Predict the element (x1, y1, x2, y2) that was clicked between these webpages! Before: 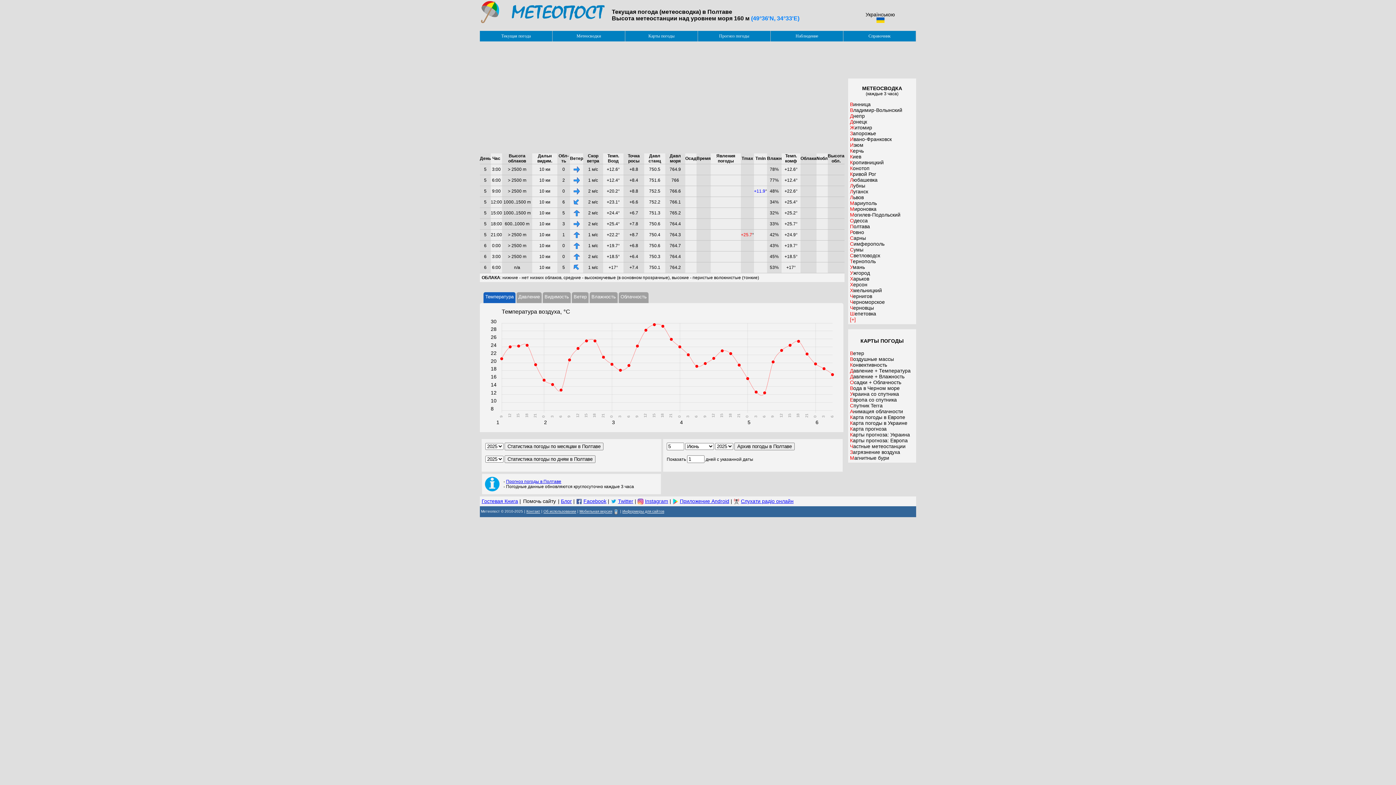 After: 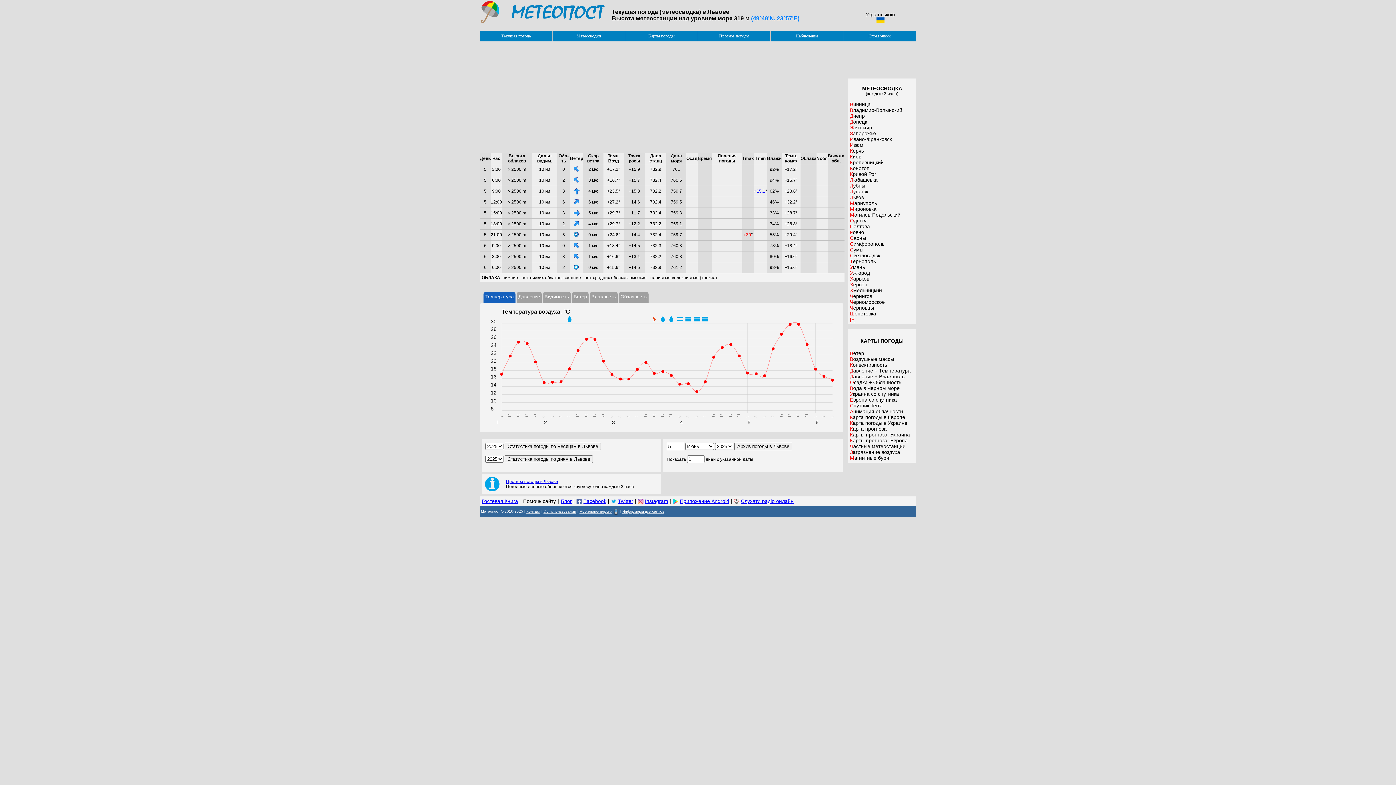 Action: label: Львов bbox: (850, 194, 914, 200)